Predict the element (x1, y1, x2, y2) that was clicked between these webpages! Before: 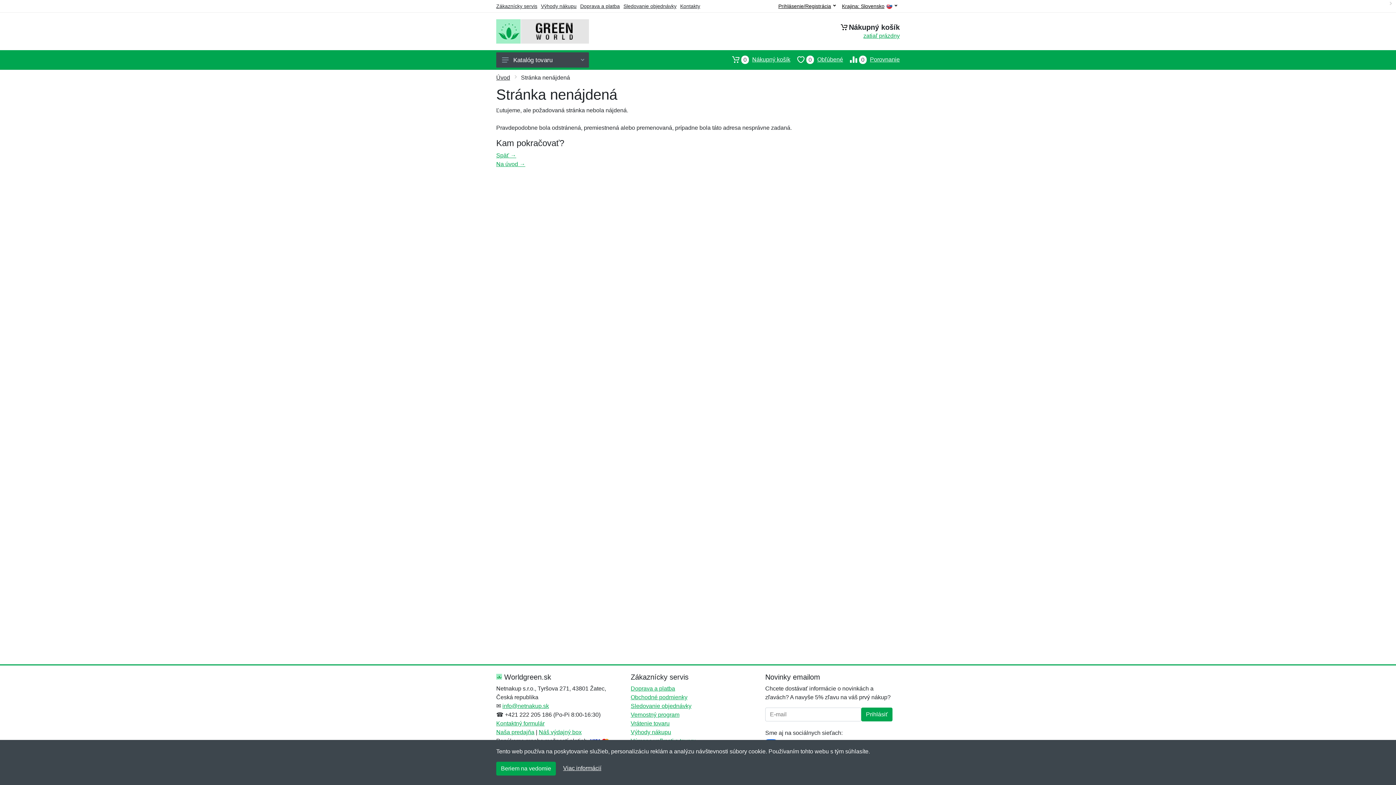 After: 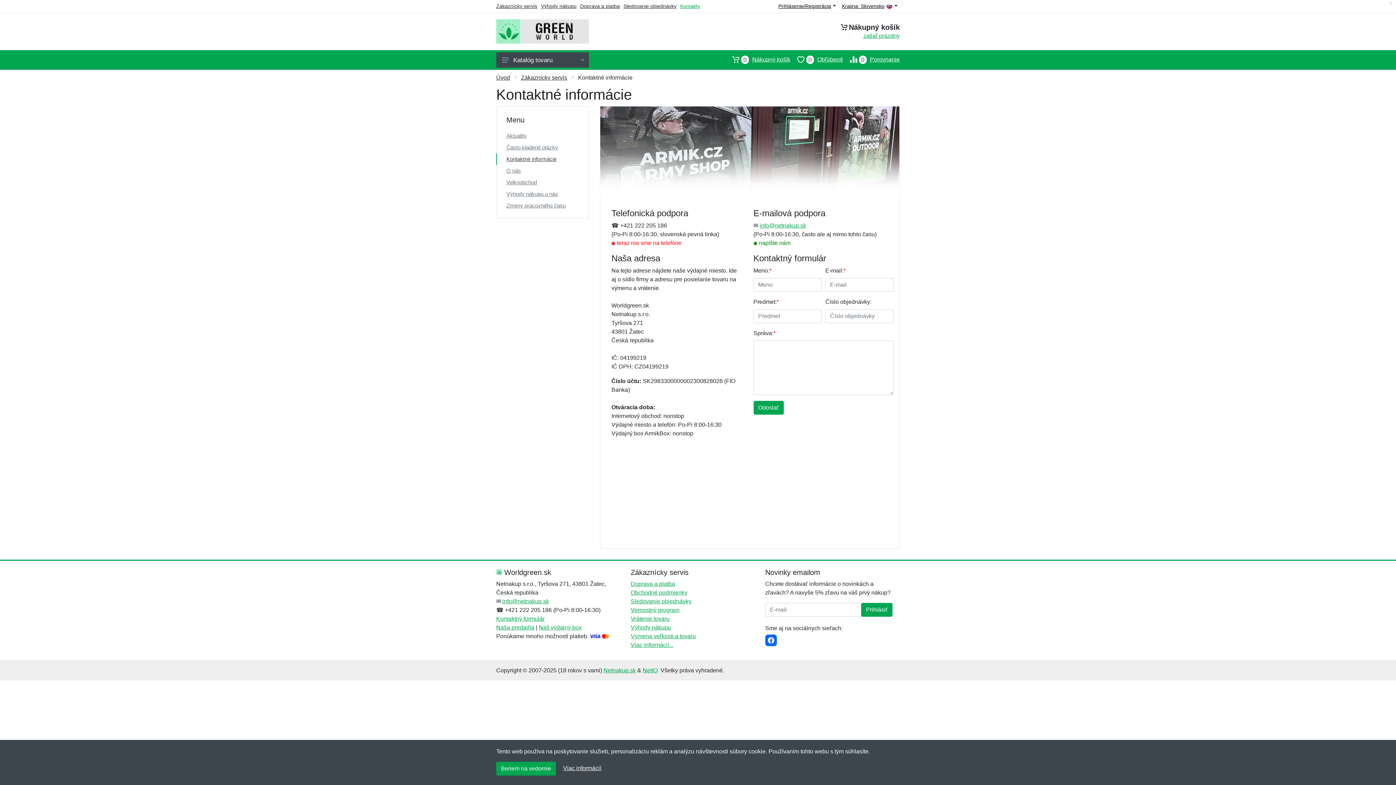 Action: bbox: (496, 720, 544, 726) label: Kontaktný formulár